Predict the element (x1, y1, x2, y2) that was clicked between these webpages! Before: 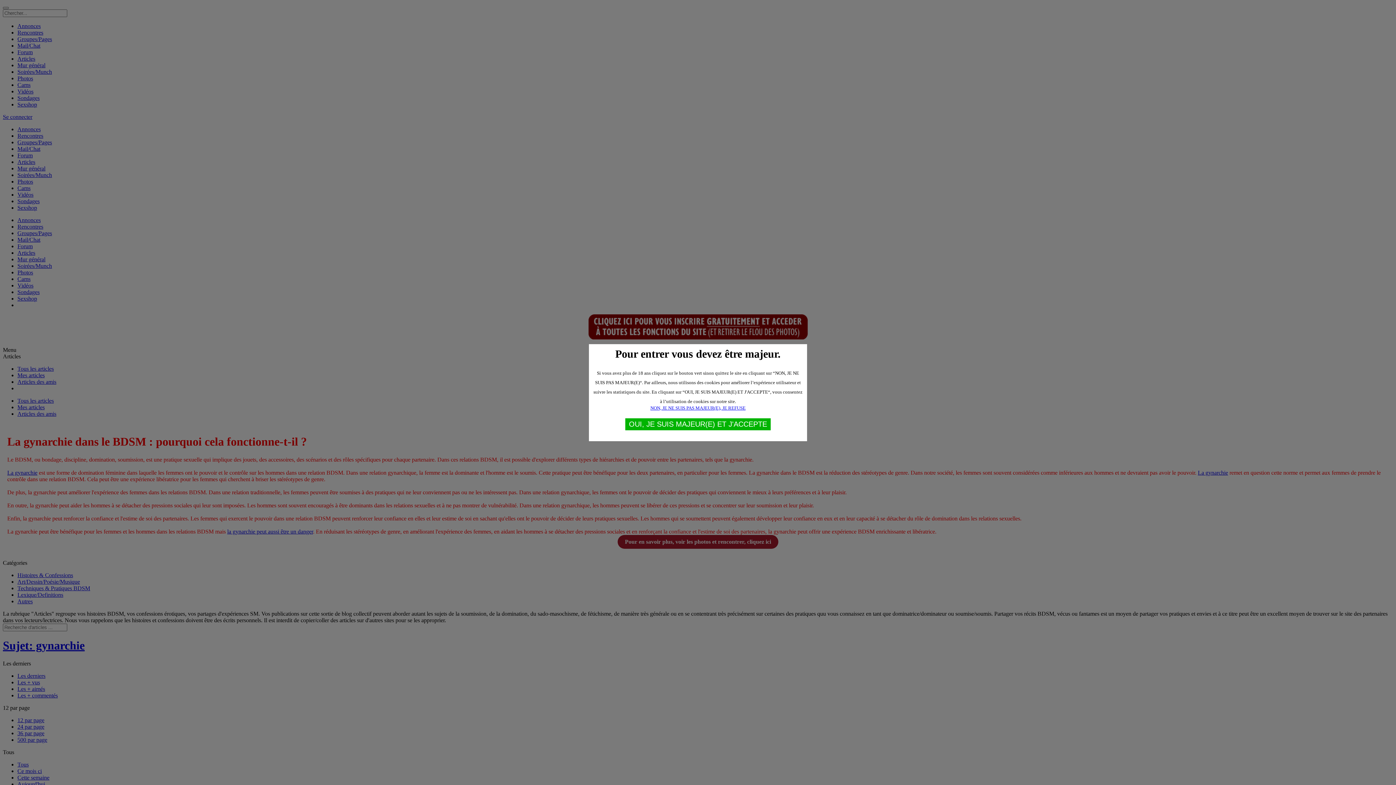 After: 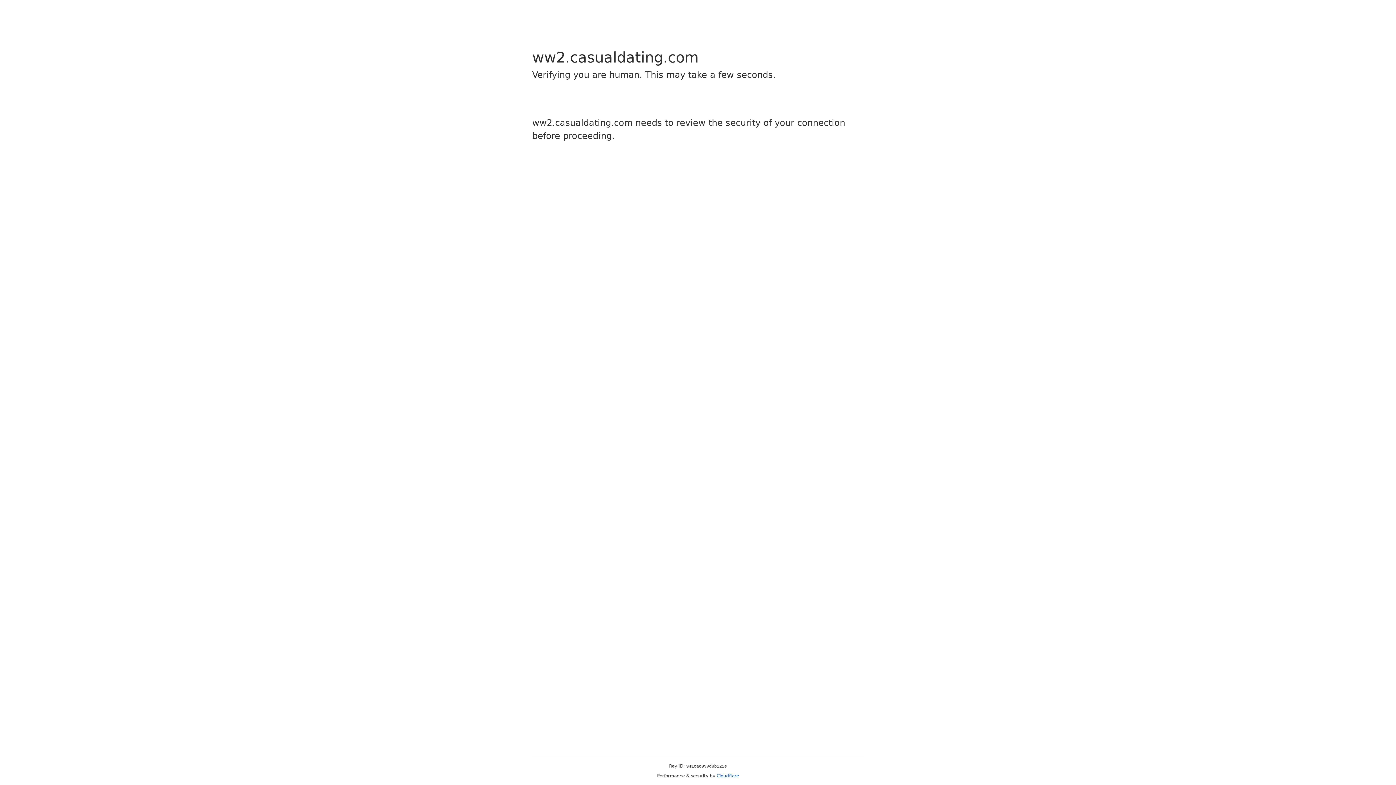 Action: bbox: (625, 418, 770, 430) label: OUI, JE SUIS MAJEUR(E) ET J'ACCEPTE